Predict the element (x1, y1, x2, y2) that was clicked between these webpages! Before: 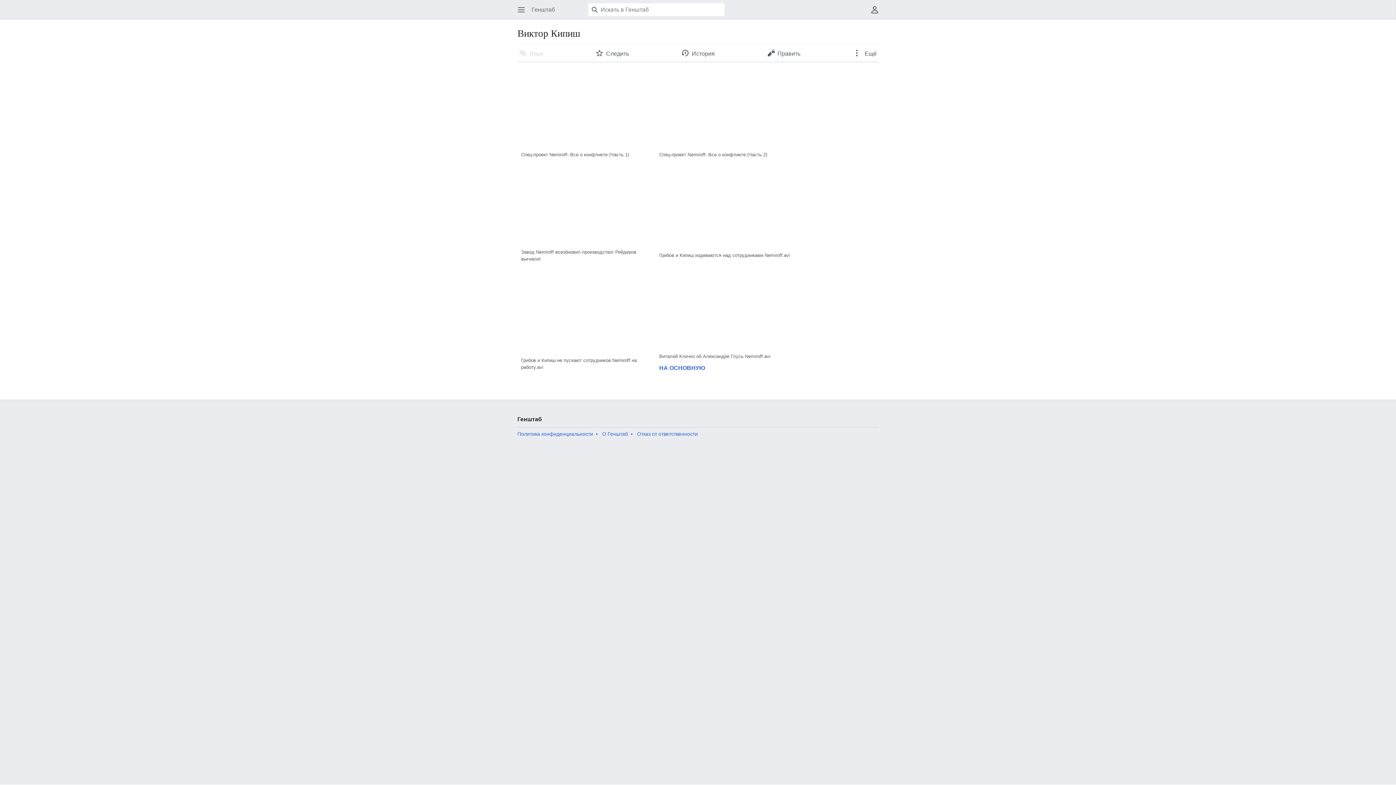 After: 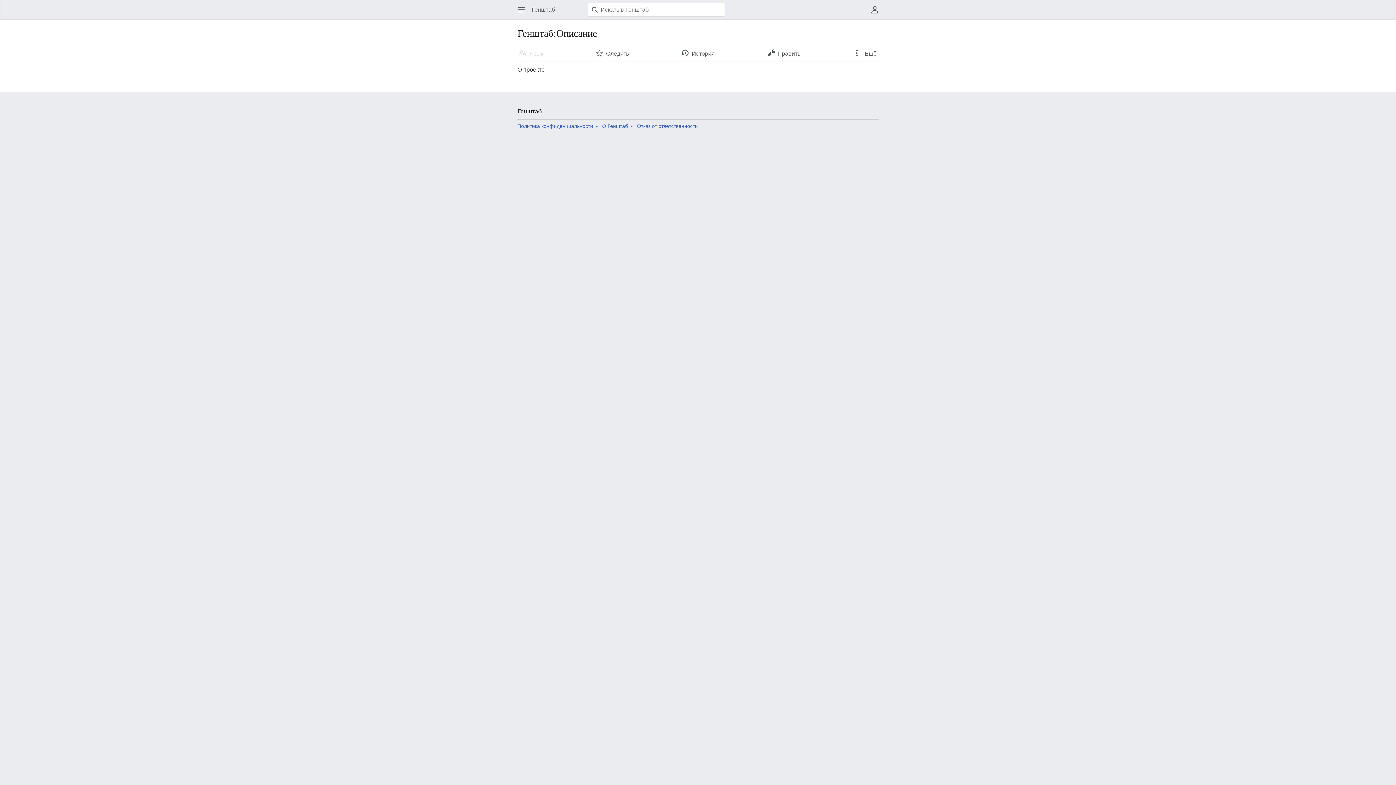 Action: bbox: (602, 431, 628, 437) label: О Генштаб